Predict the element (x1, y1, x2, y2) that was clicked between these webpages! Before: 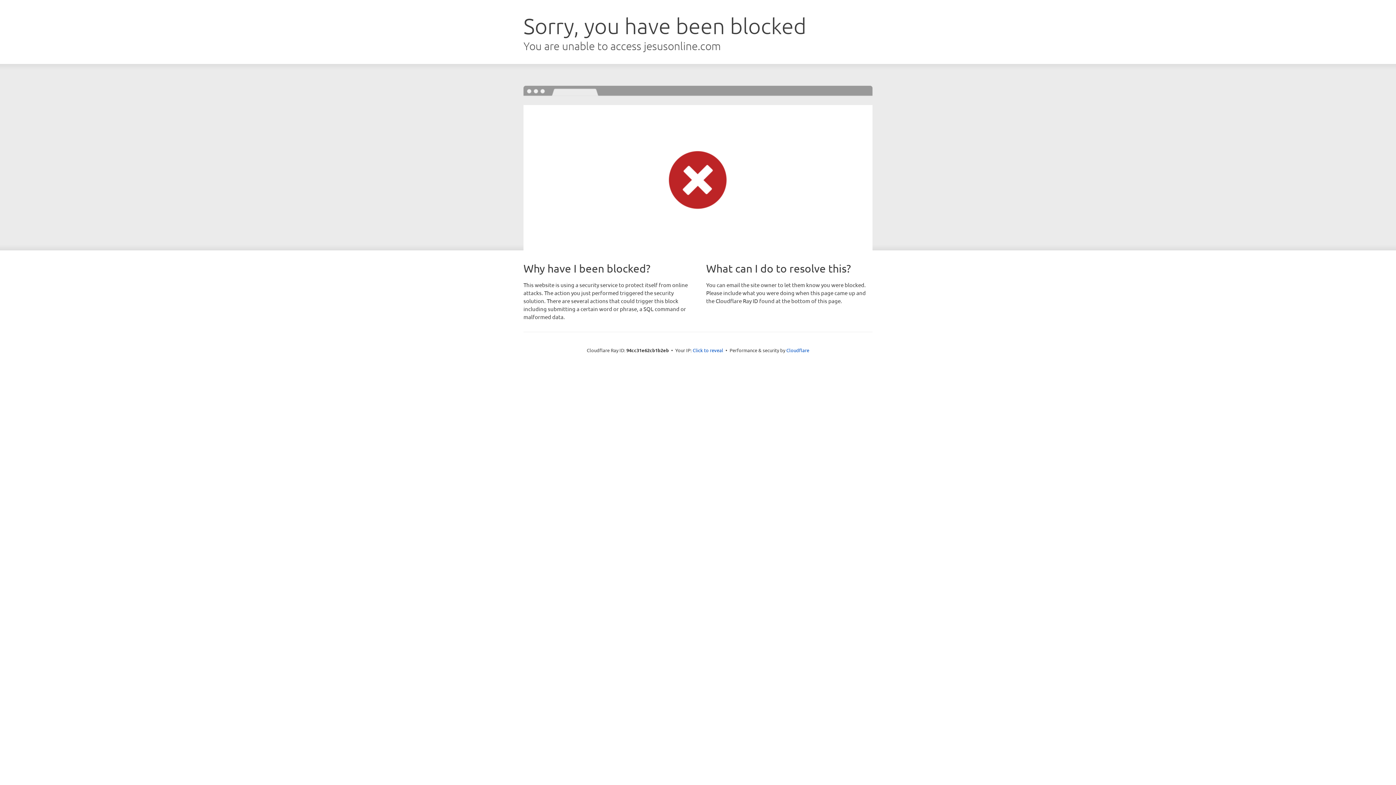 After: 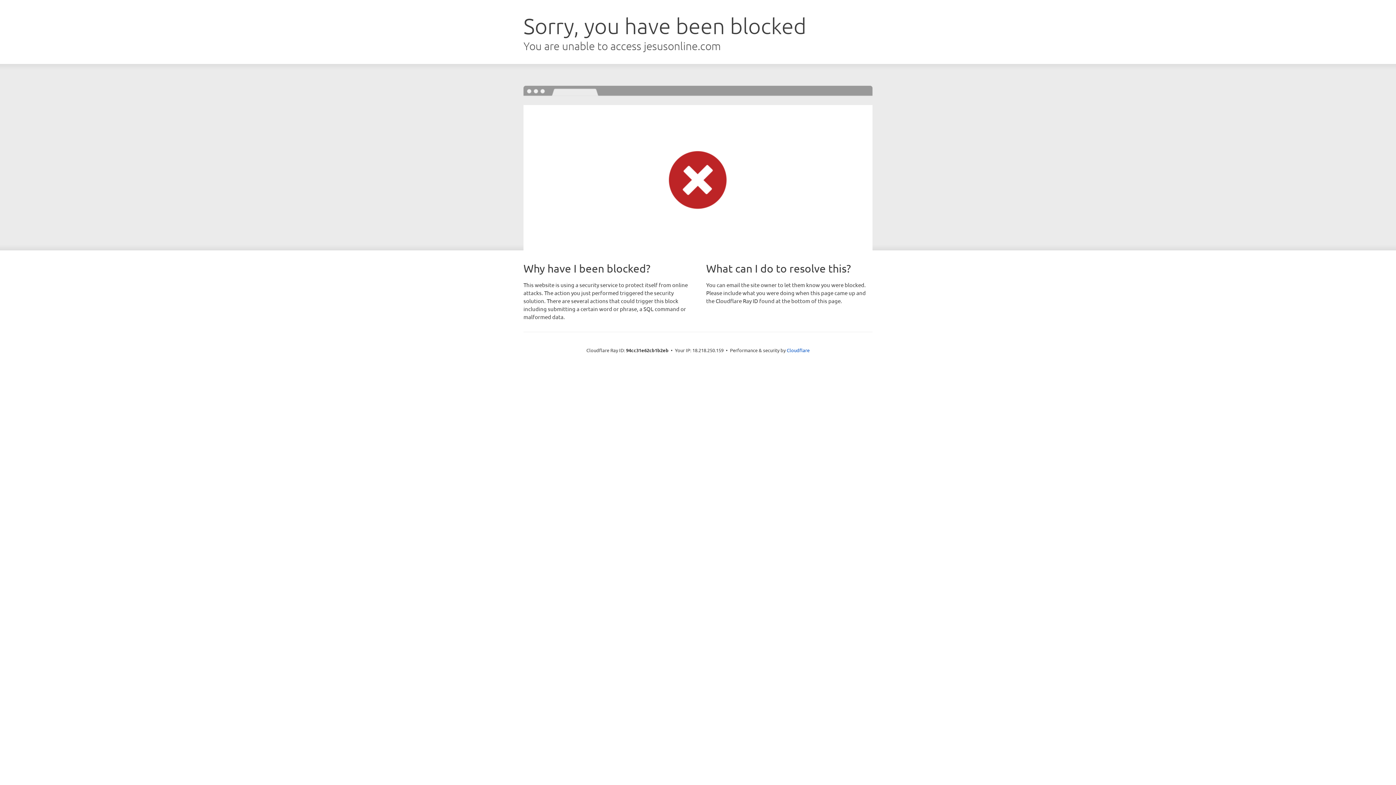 Action: bbox: (692, 346, 723, 353) label: Click to reveal